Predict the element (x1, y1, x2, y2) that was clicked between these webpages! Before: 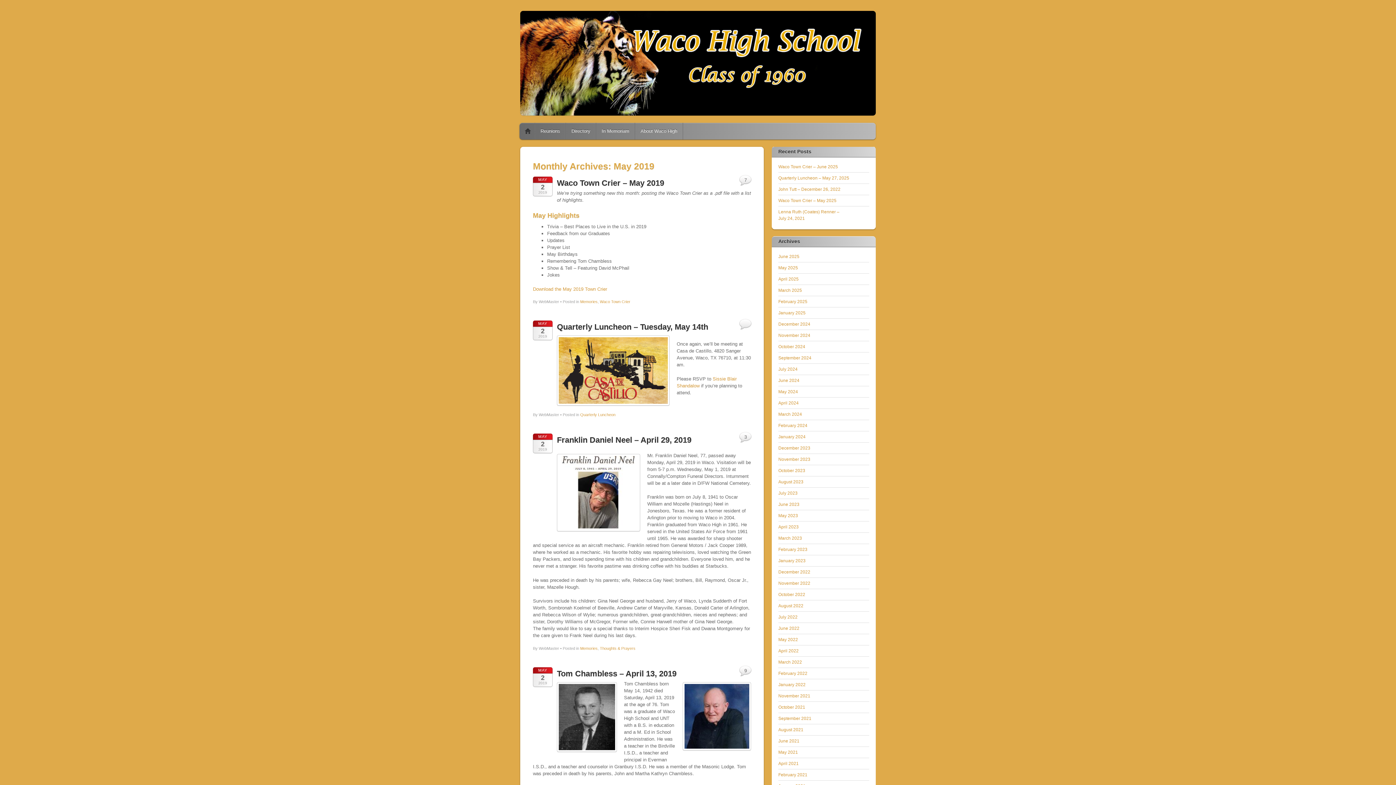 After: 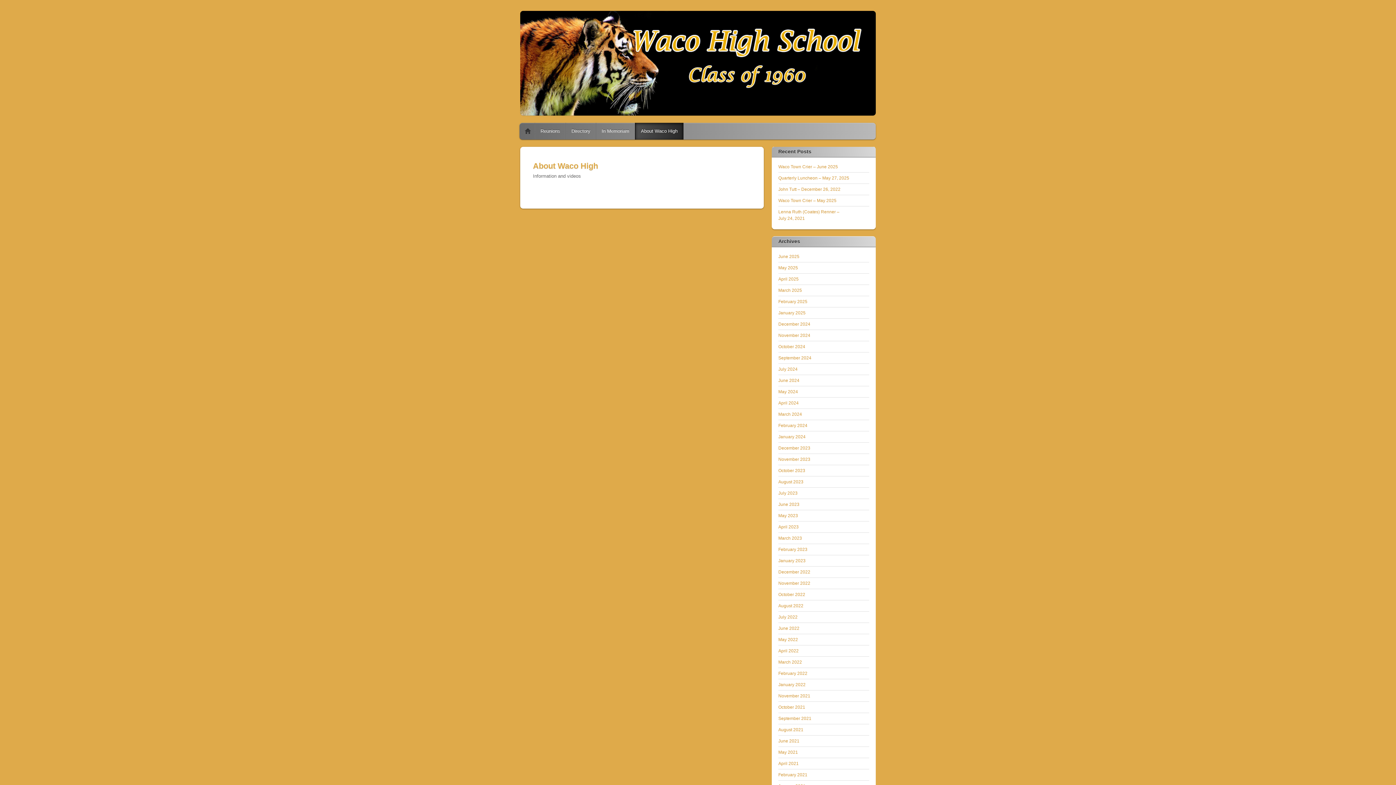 Action: bbox: (635, 122, 682, 139) label: About Waco High